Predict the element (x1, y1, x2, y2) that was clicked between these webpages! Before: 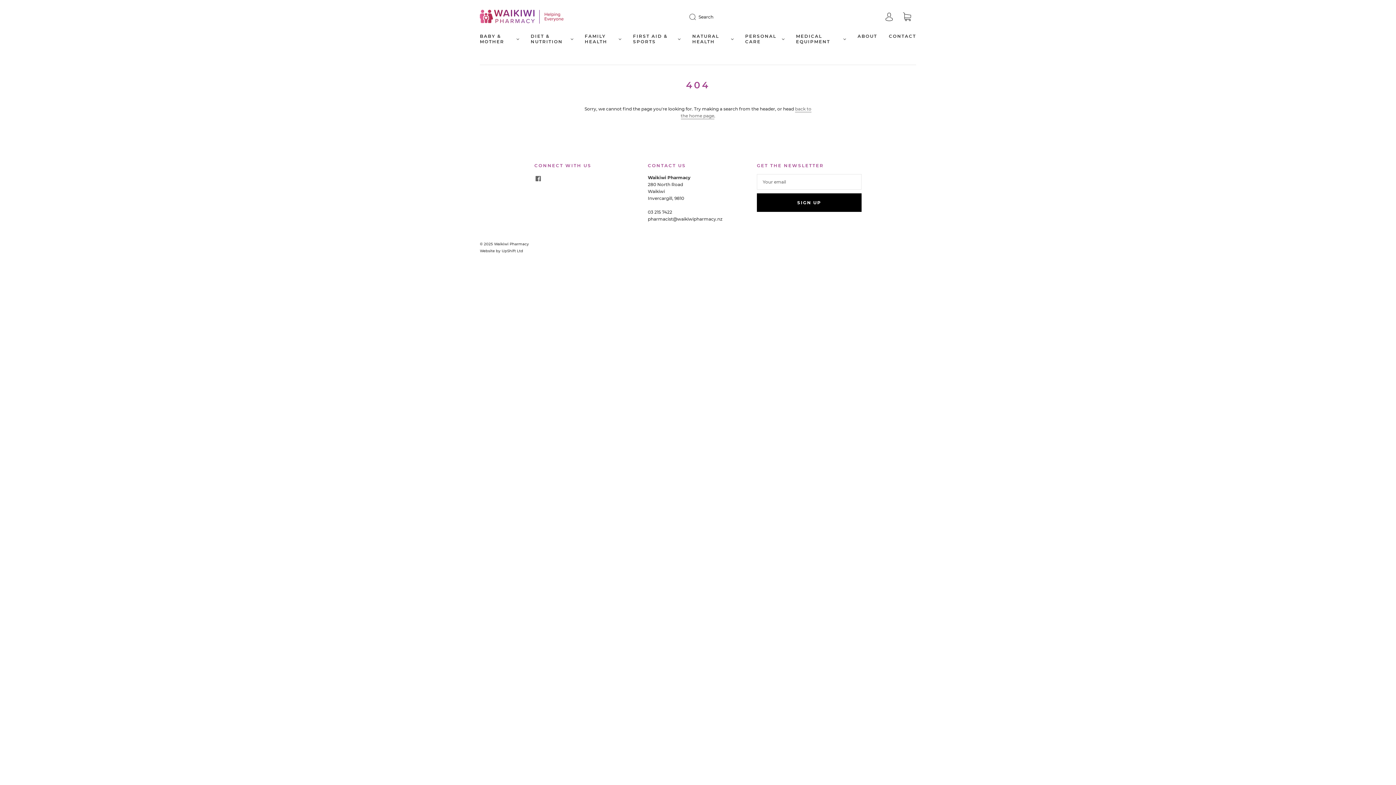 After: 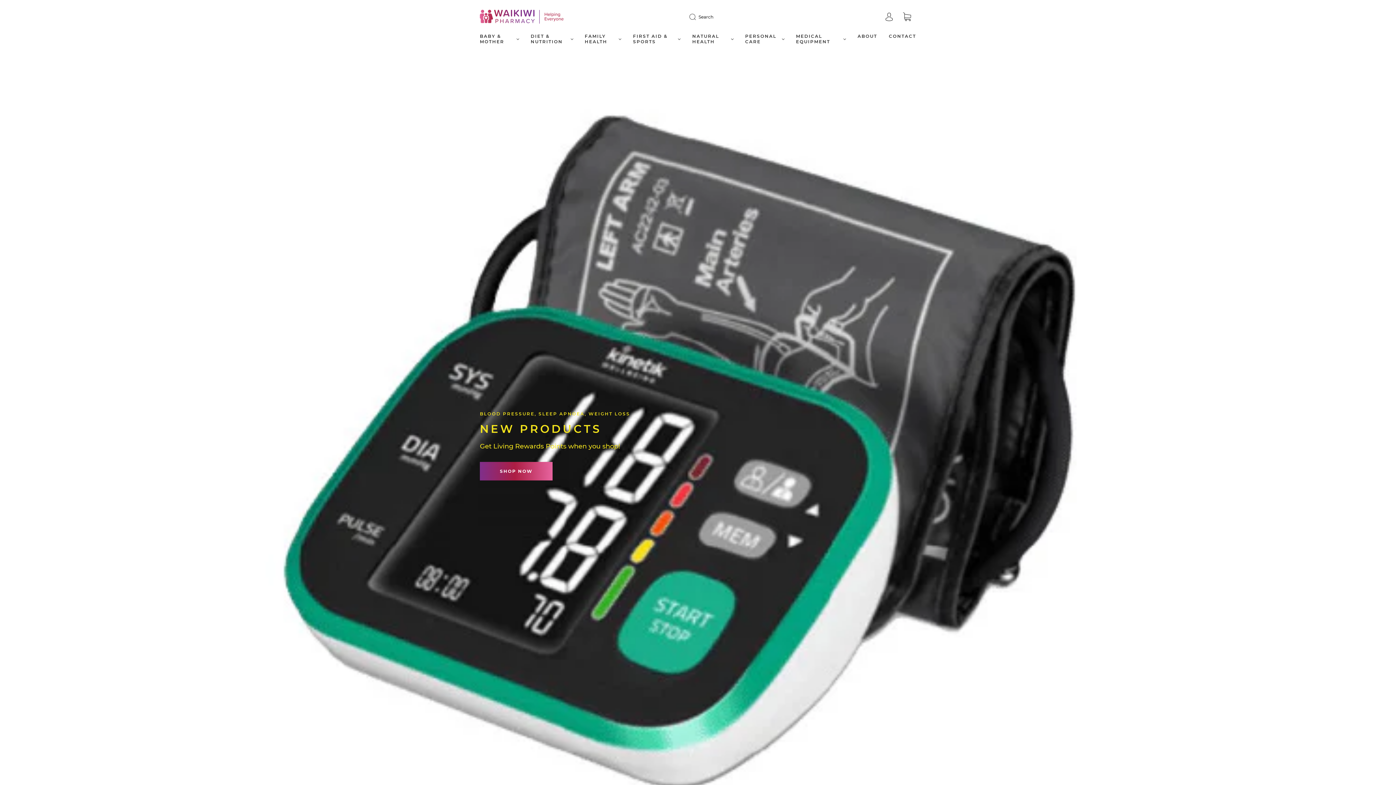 Action: bbox: (480, 9, 563, 23)